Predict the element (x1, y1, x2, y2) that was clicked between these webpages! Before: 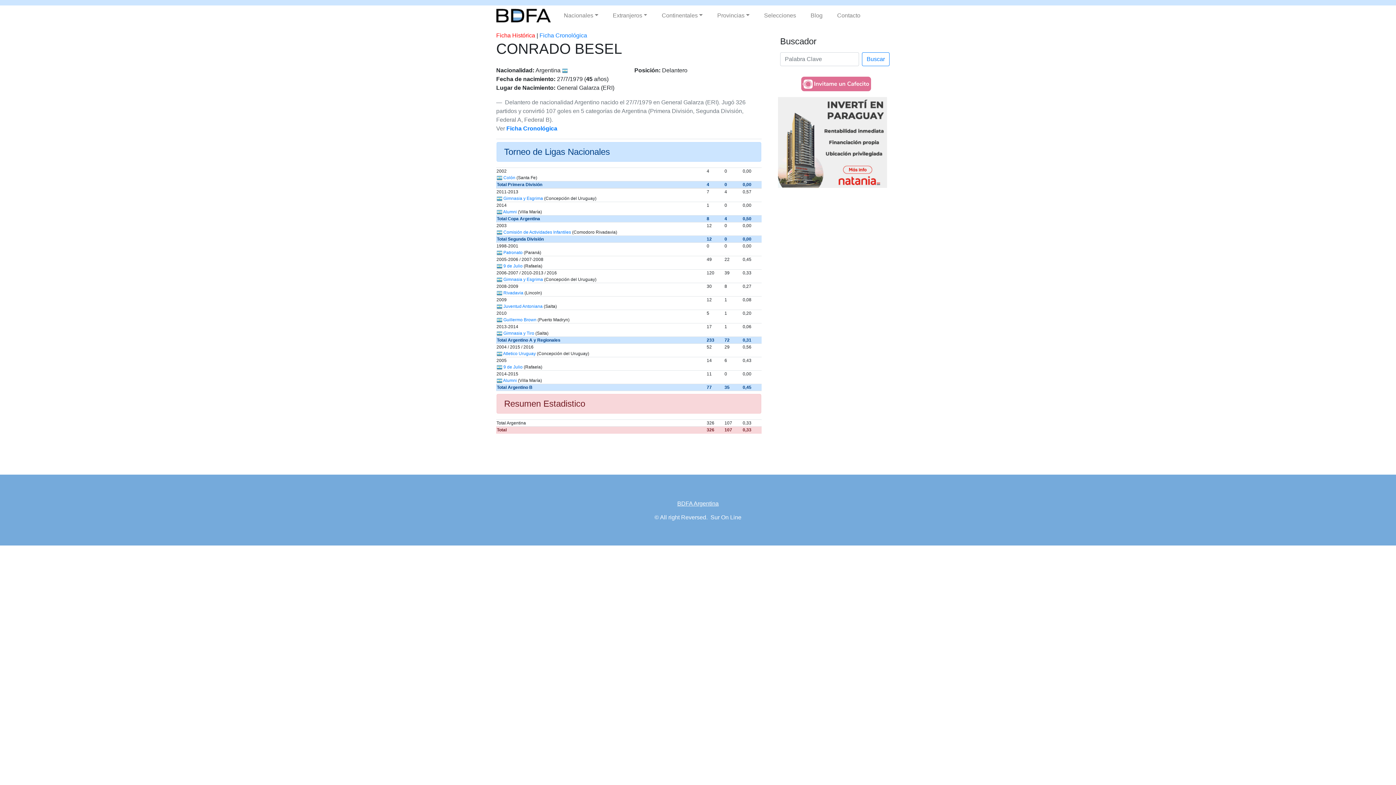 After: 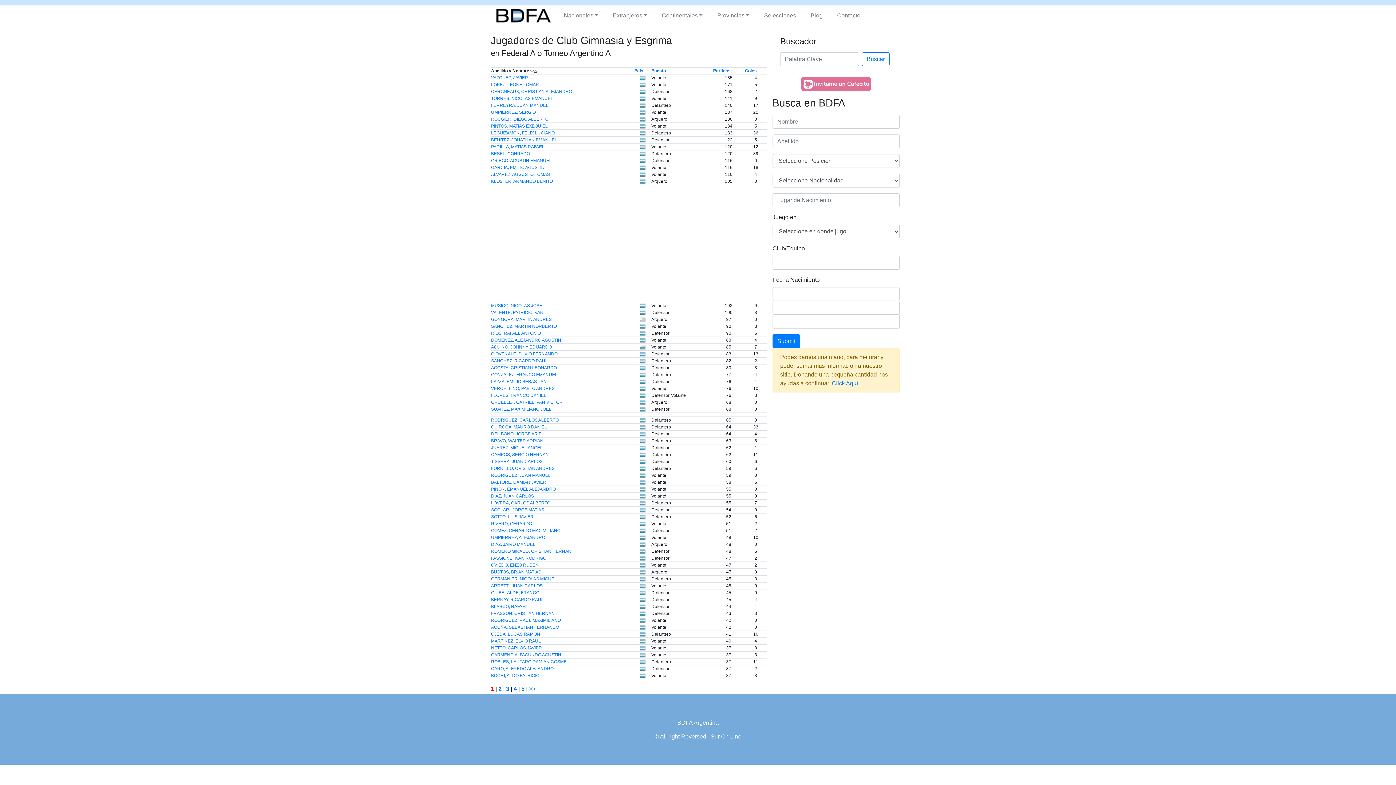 Action: bbox: (503, 277, 543, 282) label: Gimnasia y Esgrima